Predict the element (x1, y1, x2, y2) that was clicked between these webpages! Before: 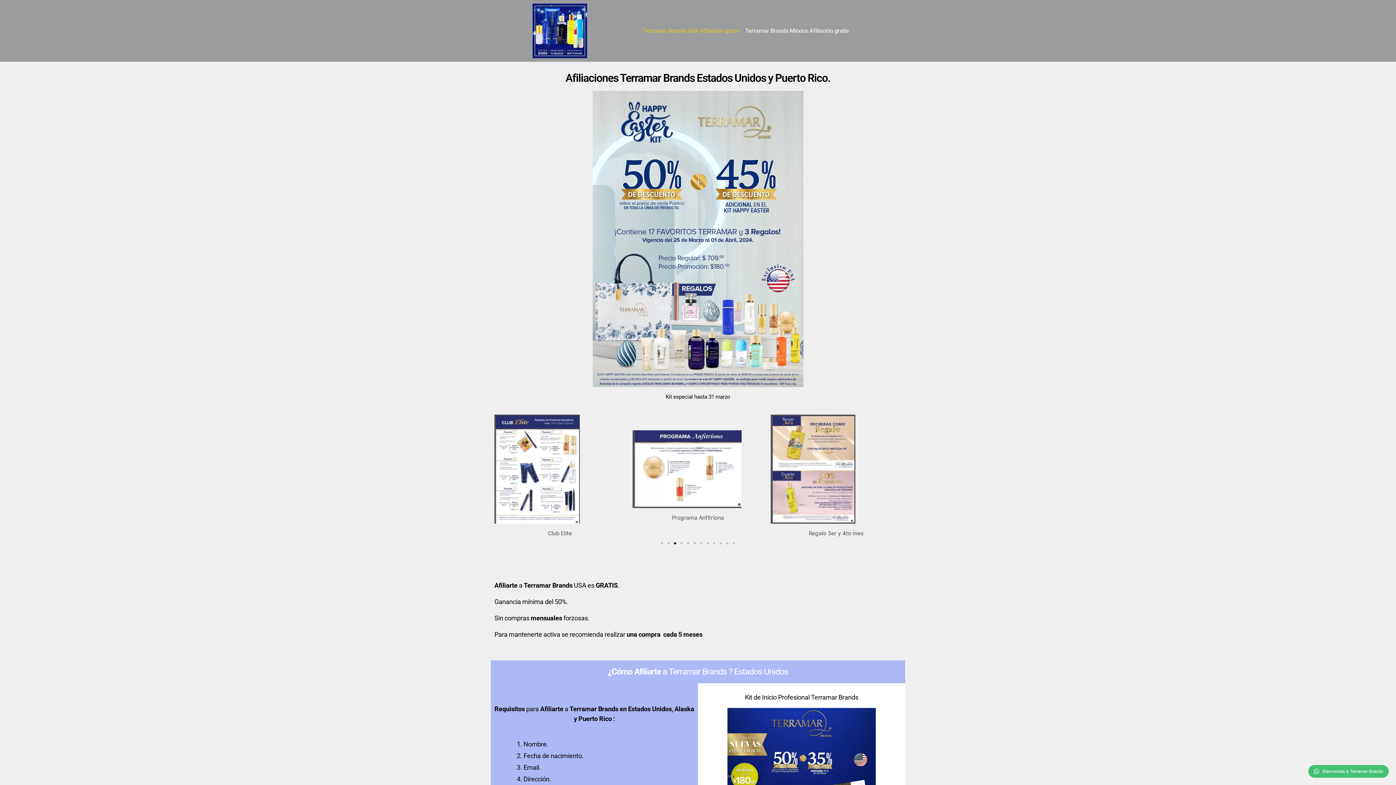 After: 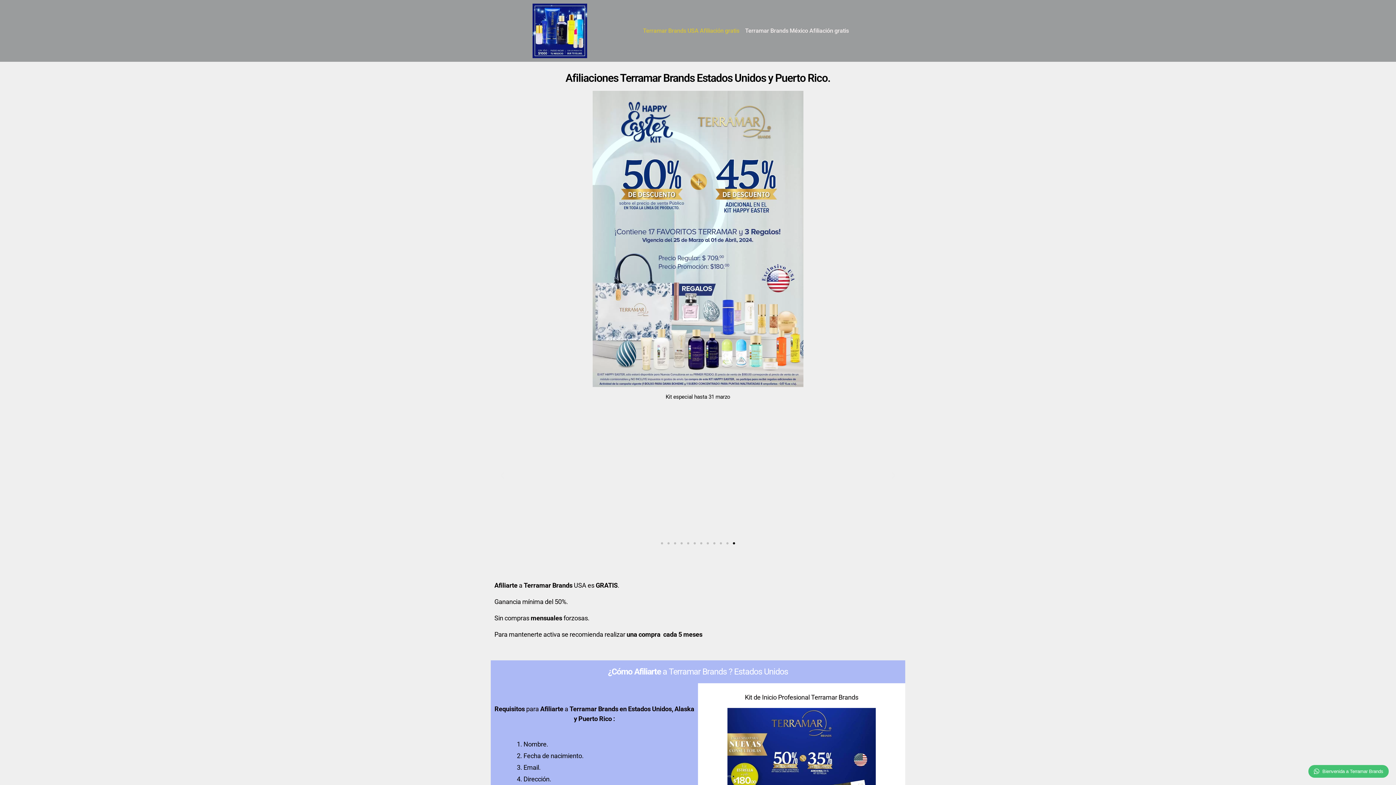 Action: bbox: (733, 542, 735, 544) label: Go to slide 12